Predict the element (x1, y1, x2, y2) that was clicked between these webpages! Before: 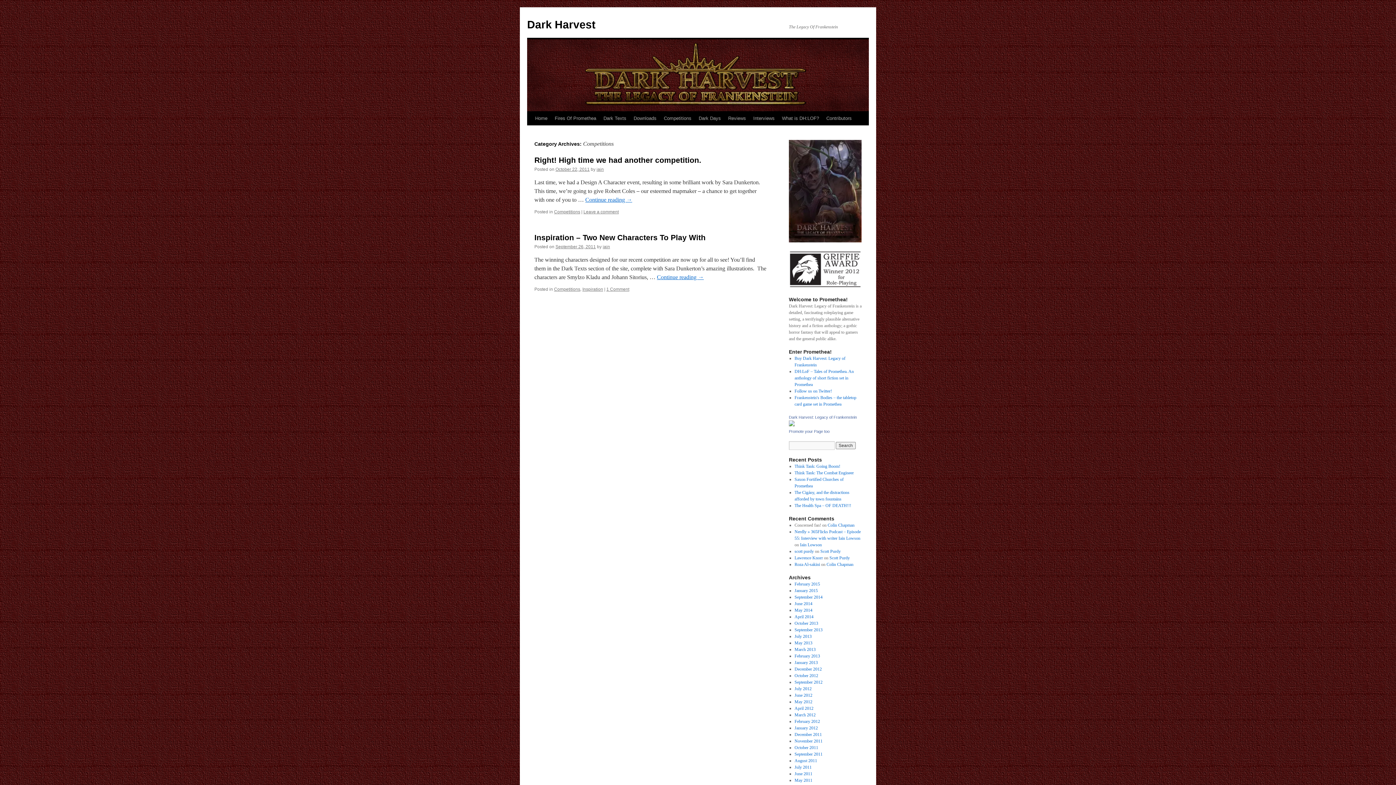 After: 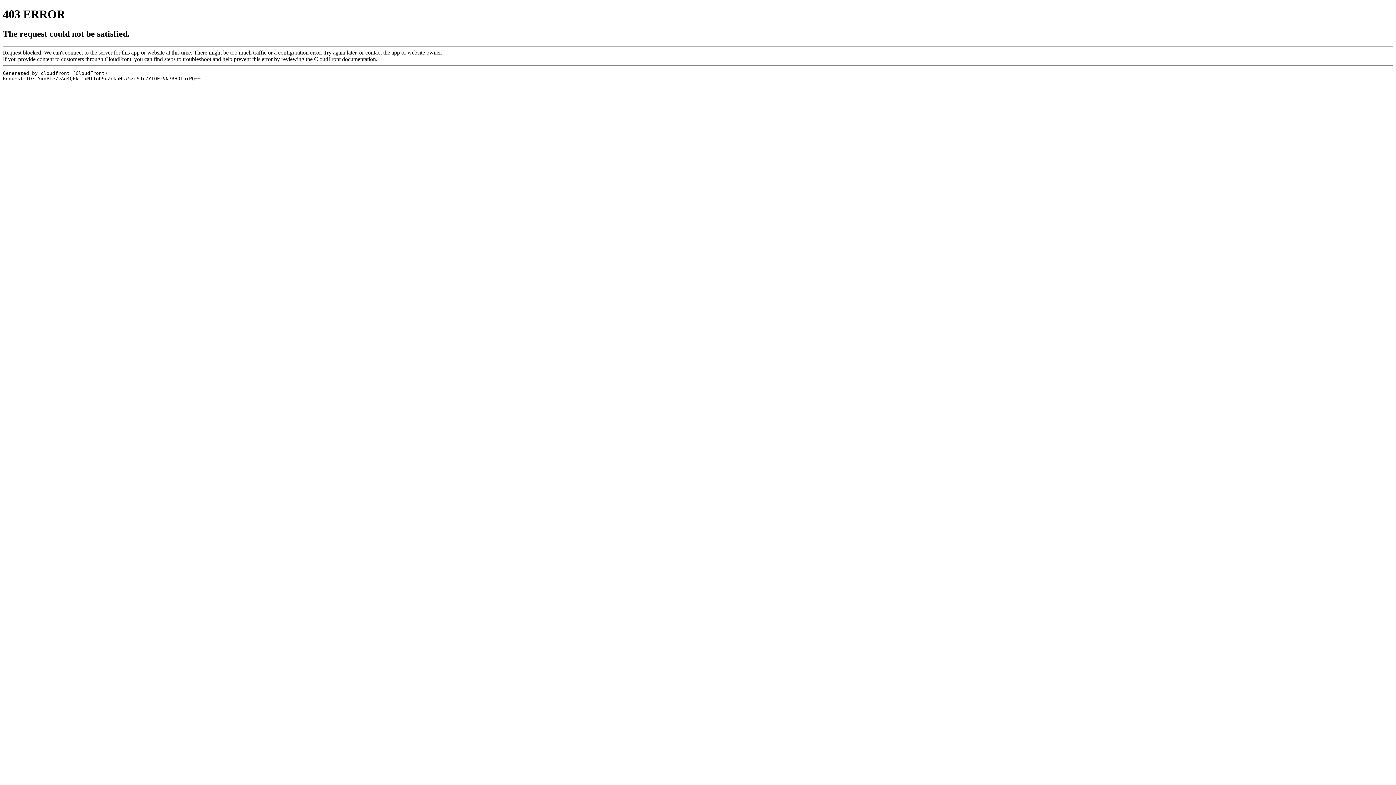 Action: bbox: (794, 549, 814, 554) label: scott purdy